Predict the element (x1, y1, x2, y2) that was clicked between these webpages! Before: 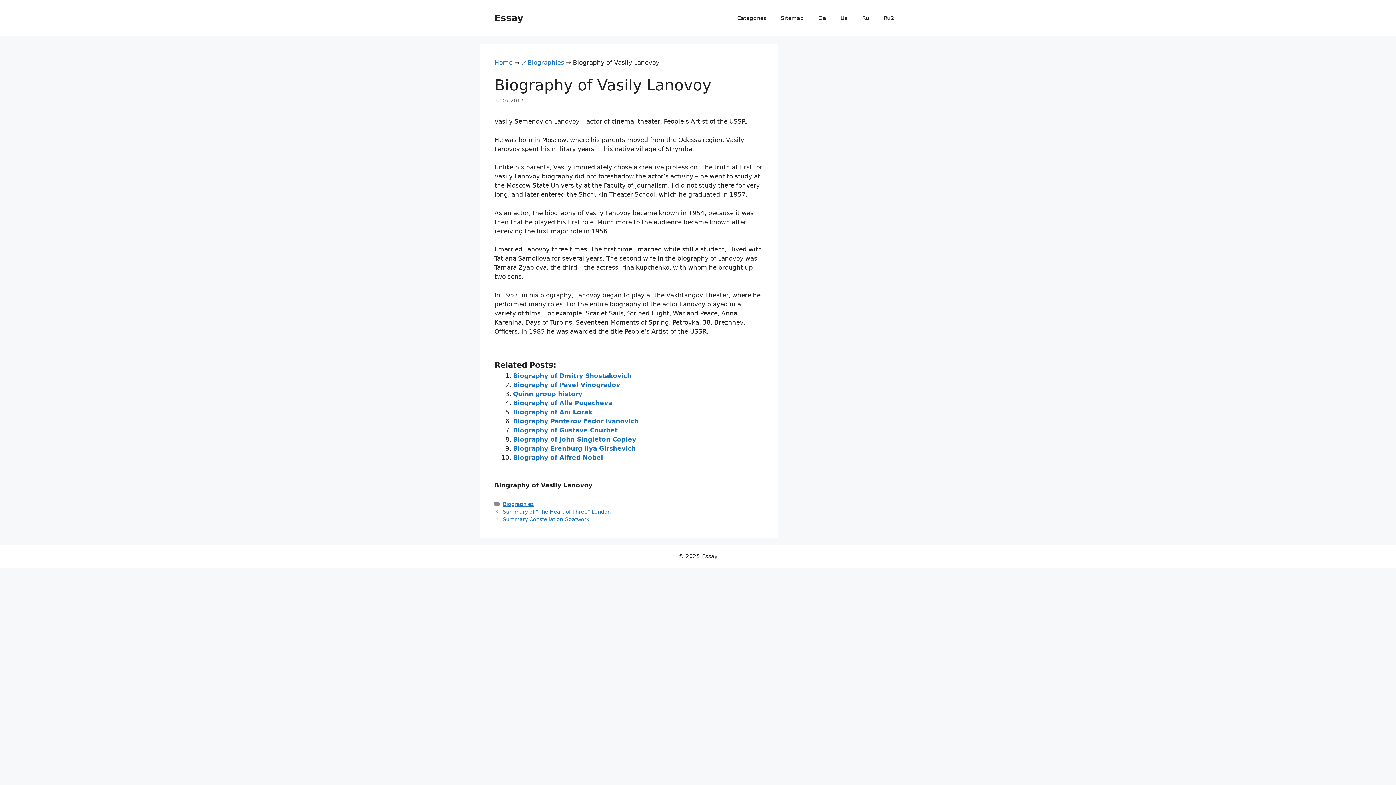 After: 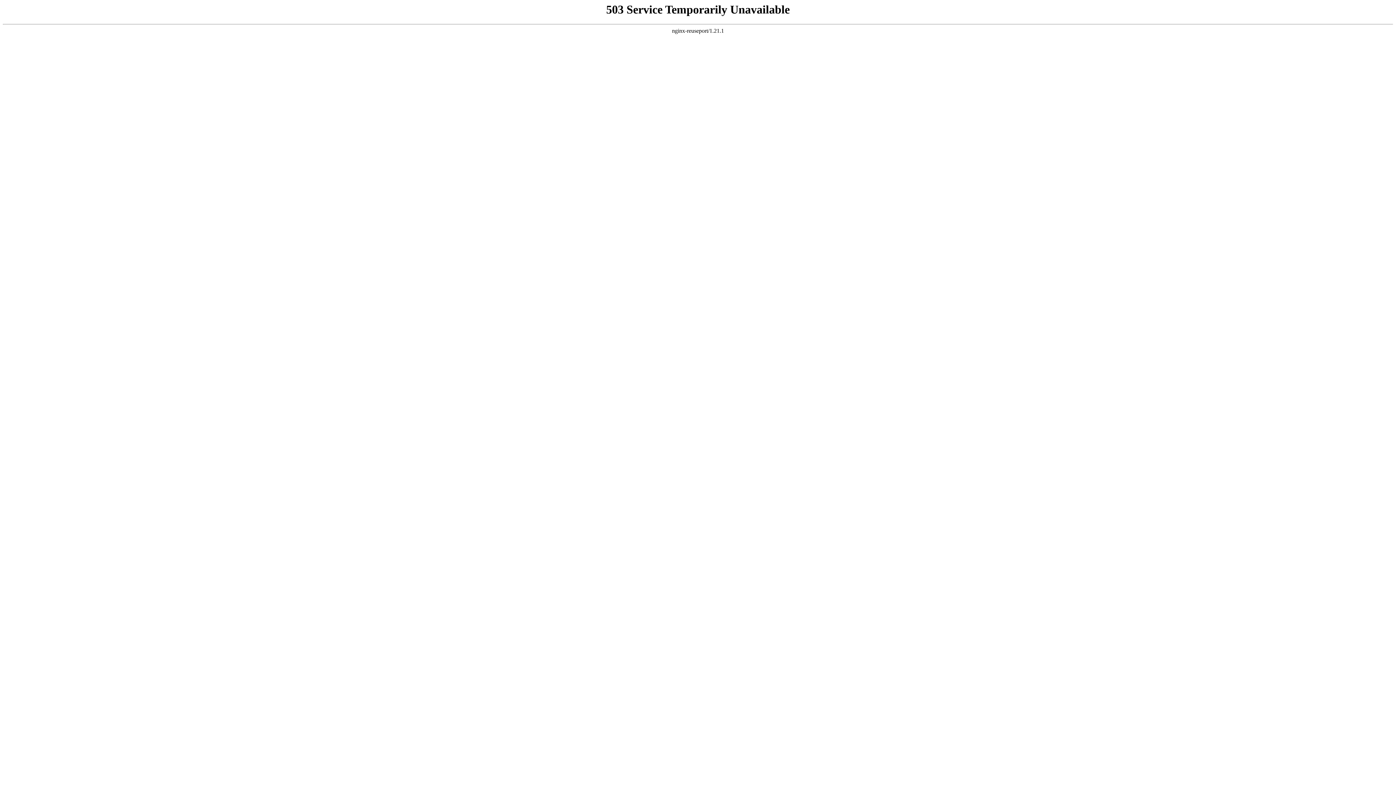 Action: label: Ru2 bbox: (876, 7, 901, 29)